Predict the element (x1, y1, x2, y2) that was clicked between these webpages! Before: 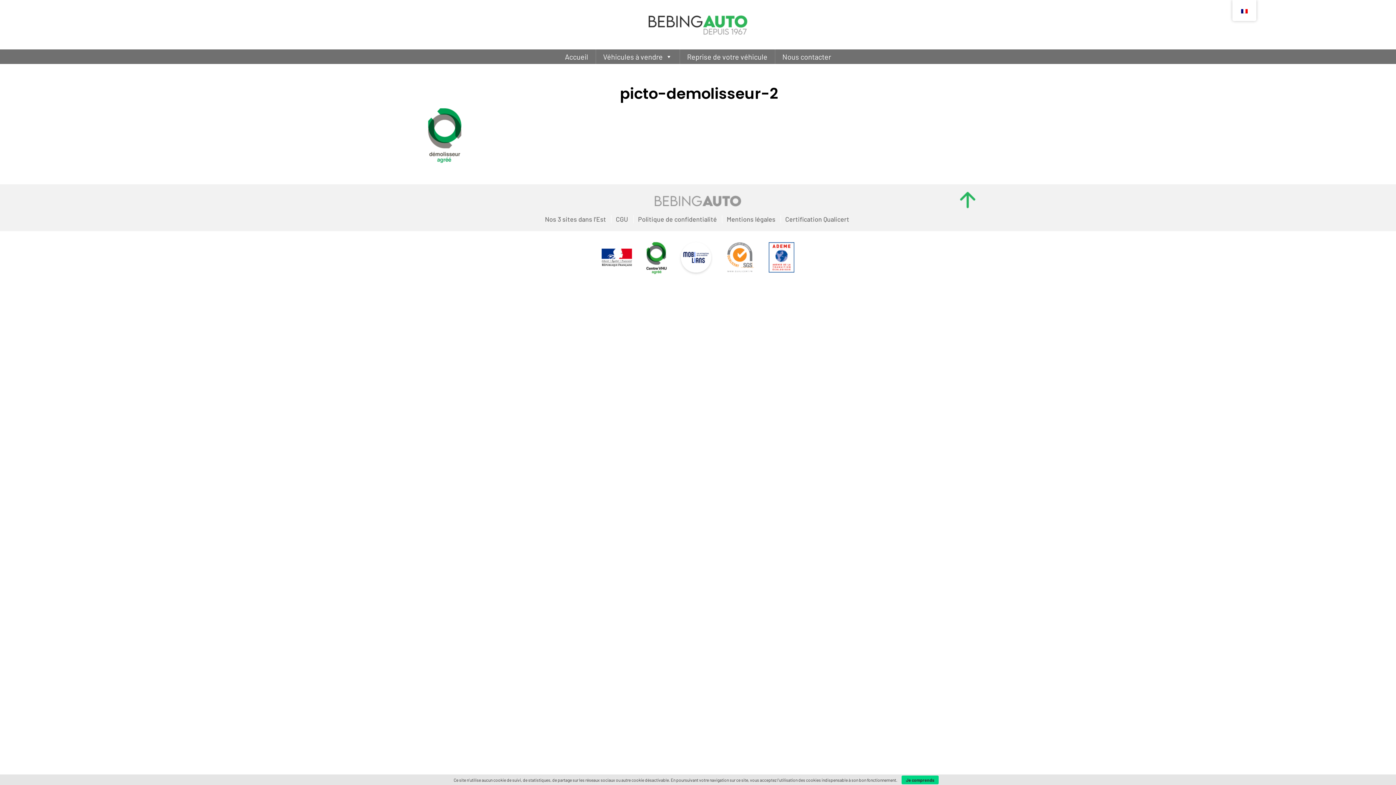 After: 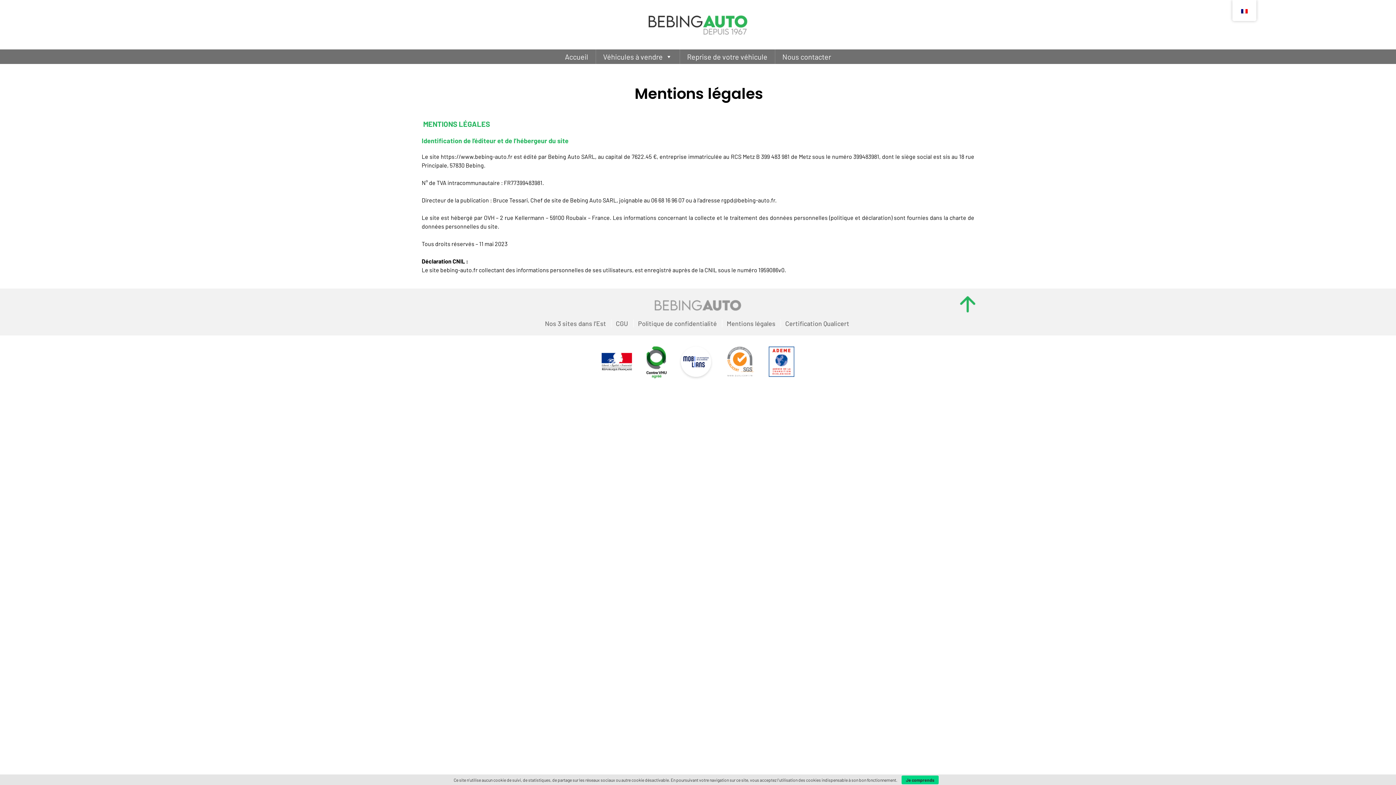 Action: bbox: (726, 215, 775, 223) label: Mentions légales